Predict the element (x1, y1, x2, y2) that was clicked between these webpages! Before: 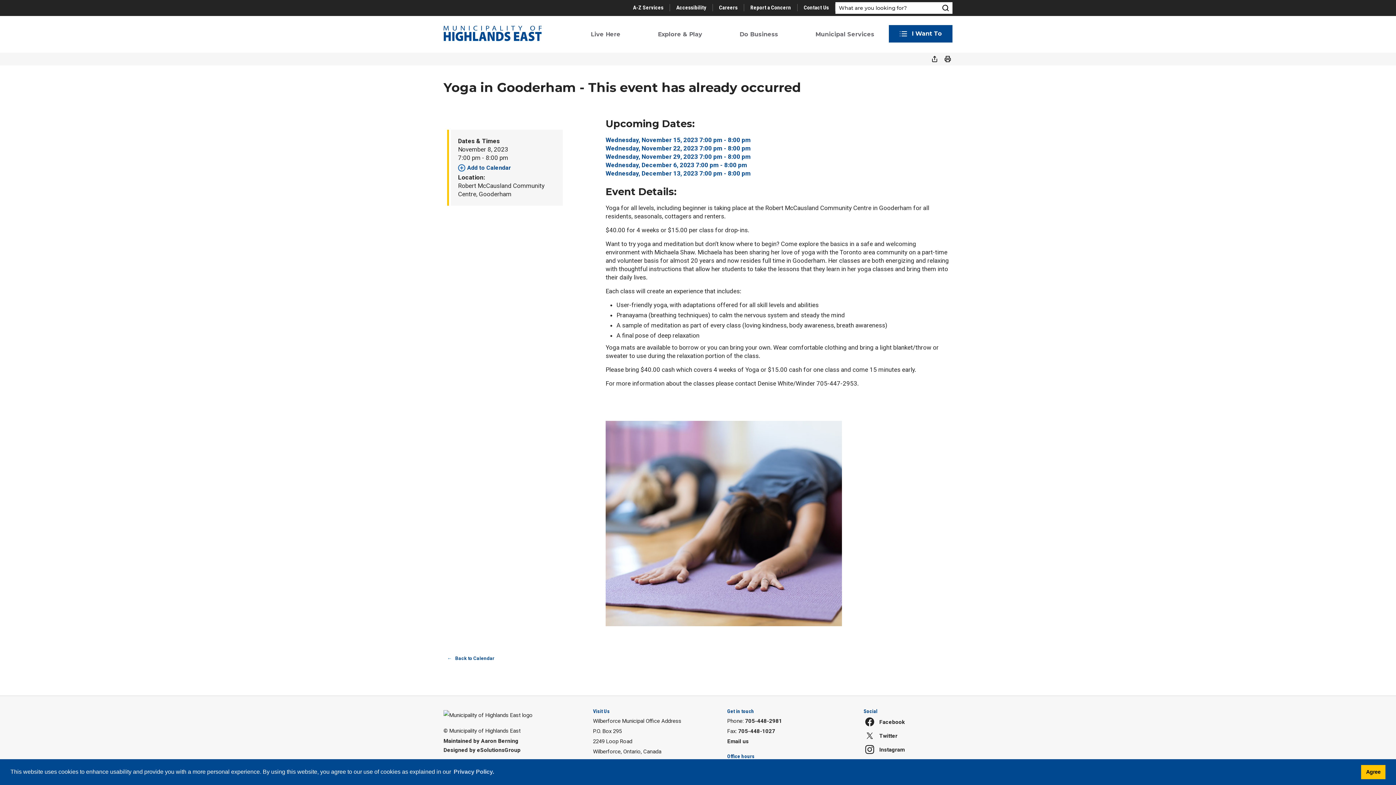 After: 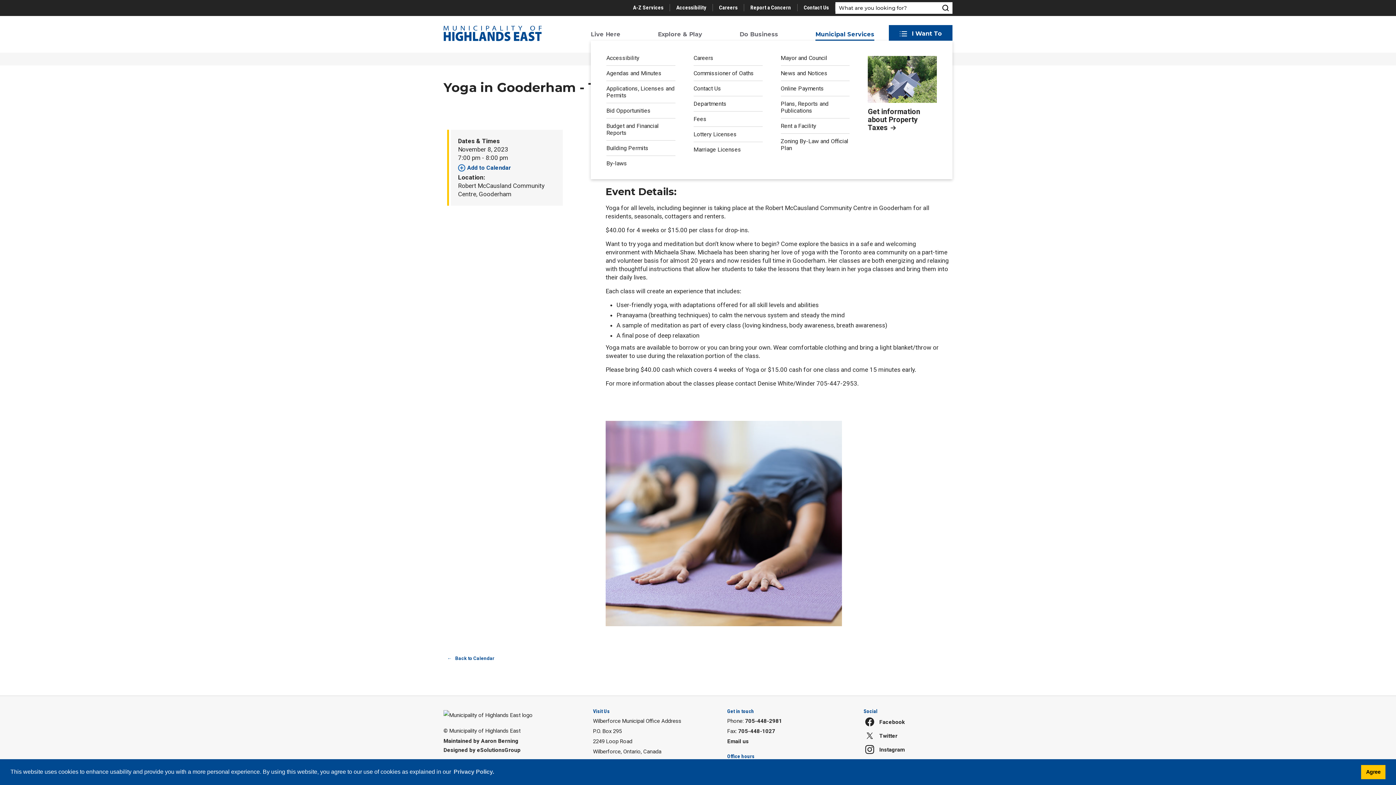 Action: bbox: (815, 27, 874, 40) label: Municipal Services